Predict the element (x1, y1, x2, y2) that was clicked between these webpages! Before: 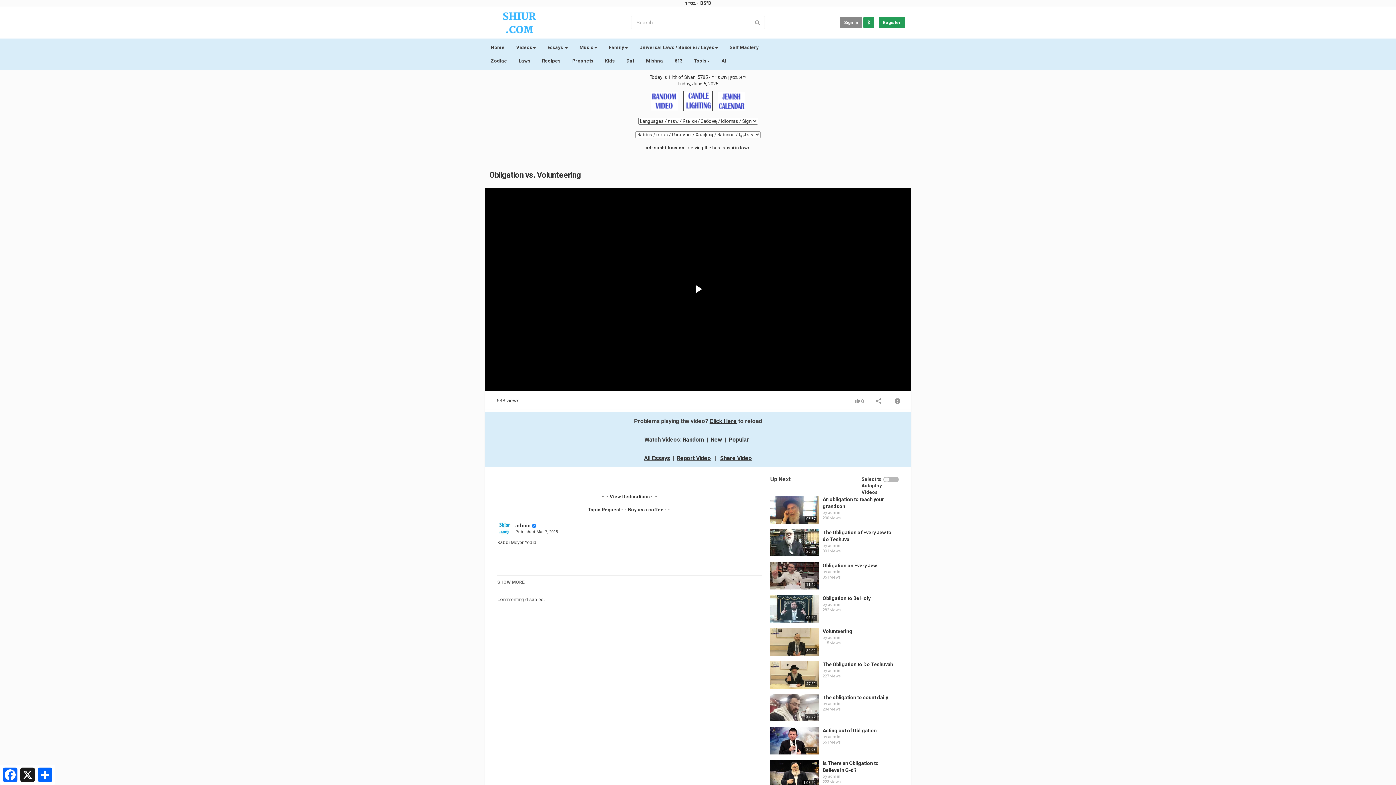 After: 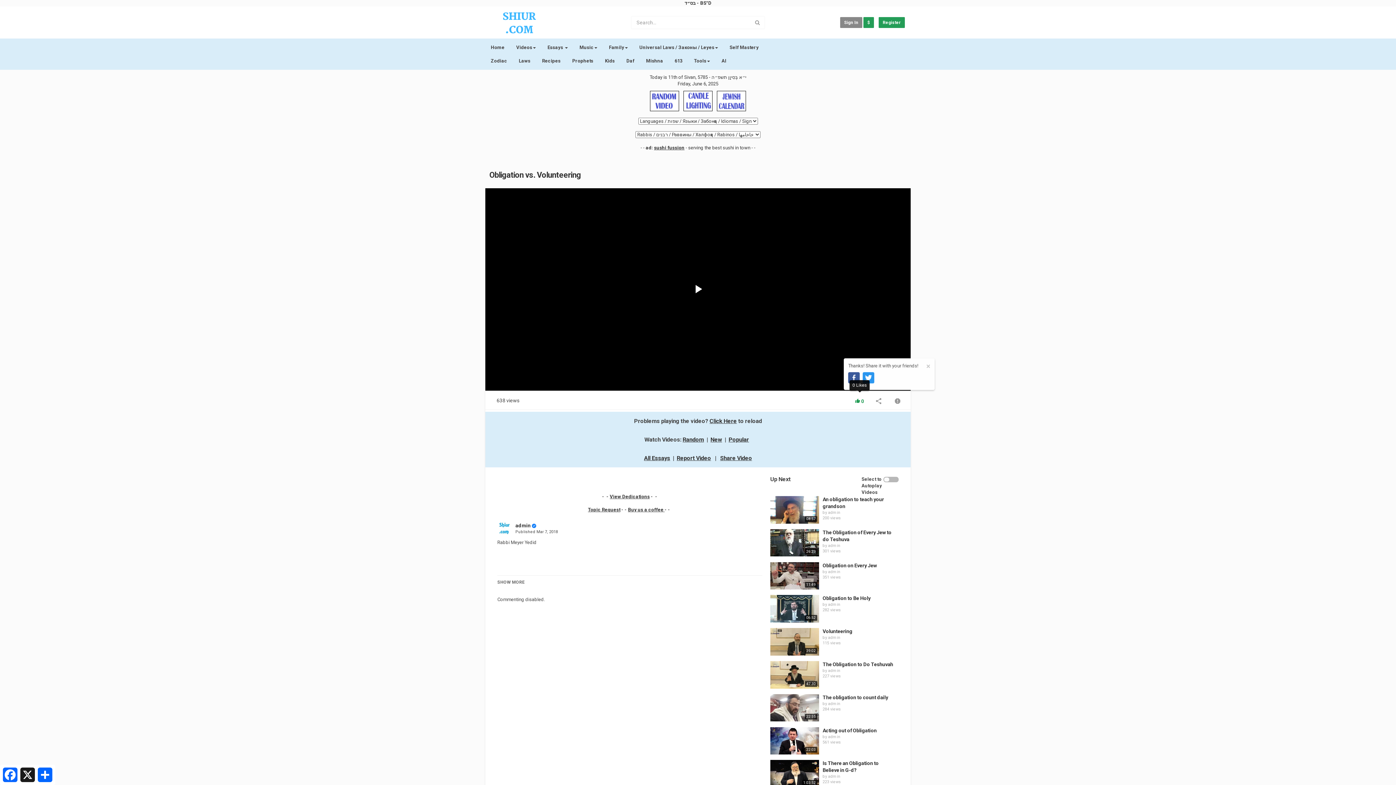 Action: label:  0 bbox: (850, 393, 869, 407)